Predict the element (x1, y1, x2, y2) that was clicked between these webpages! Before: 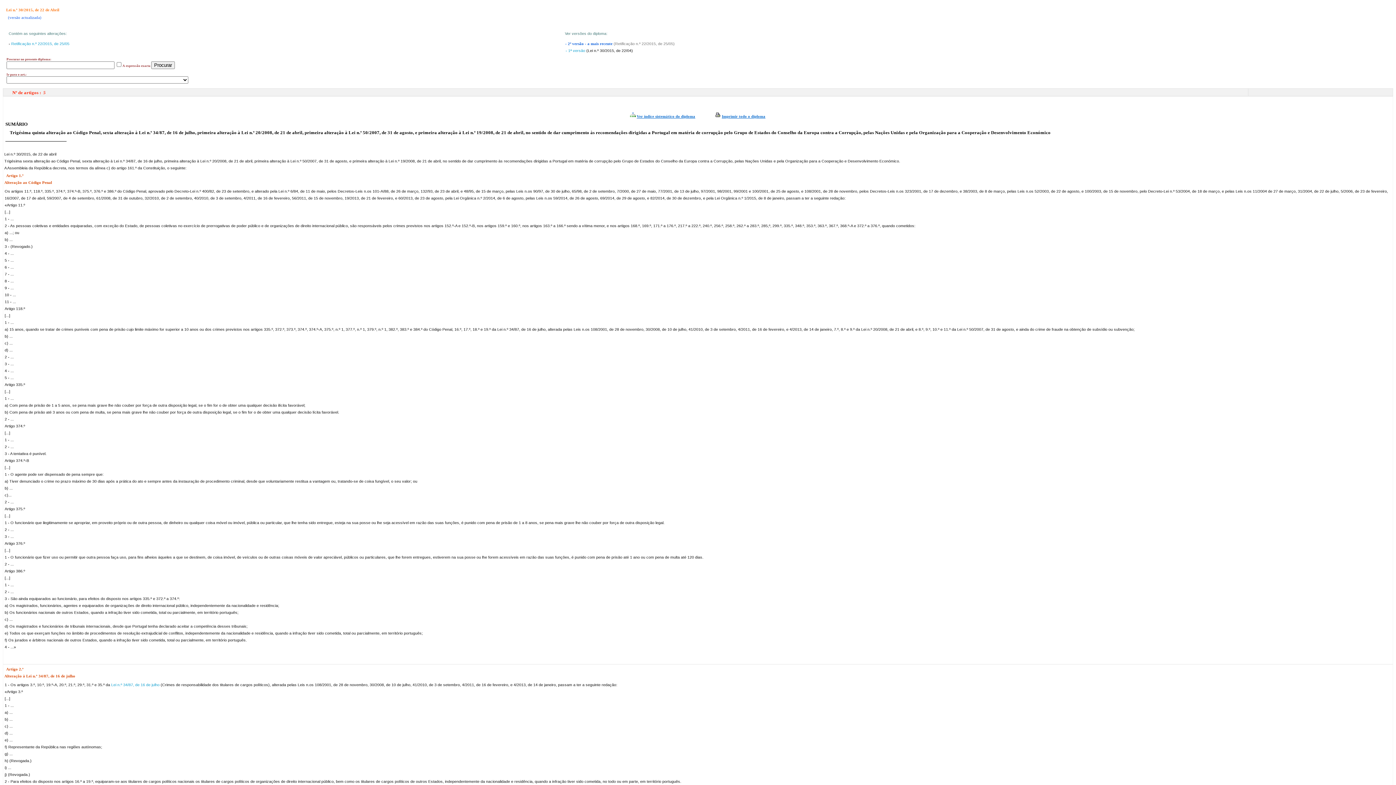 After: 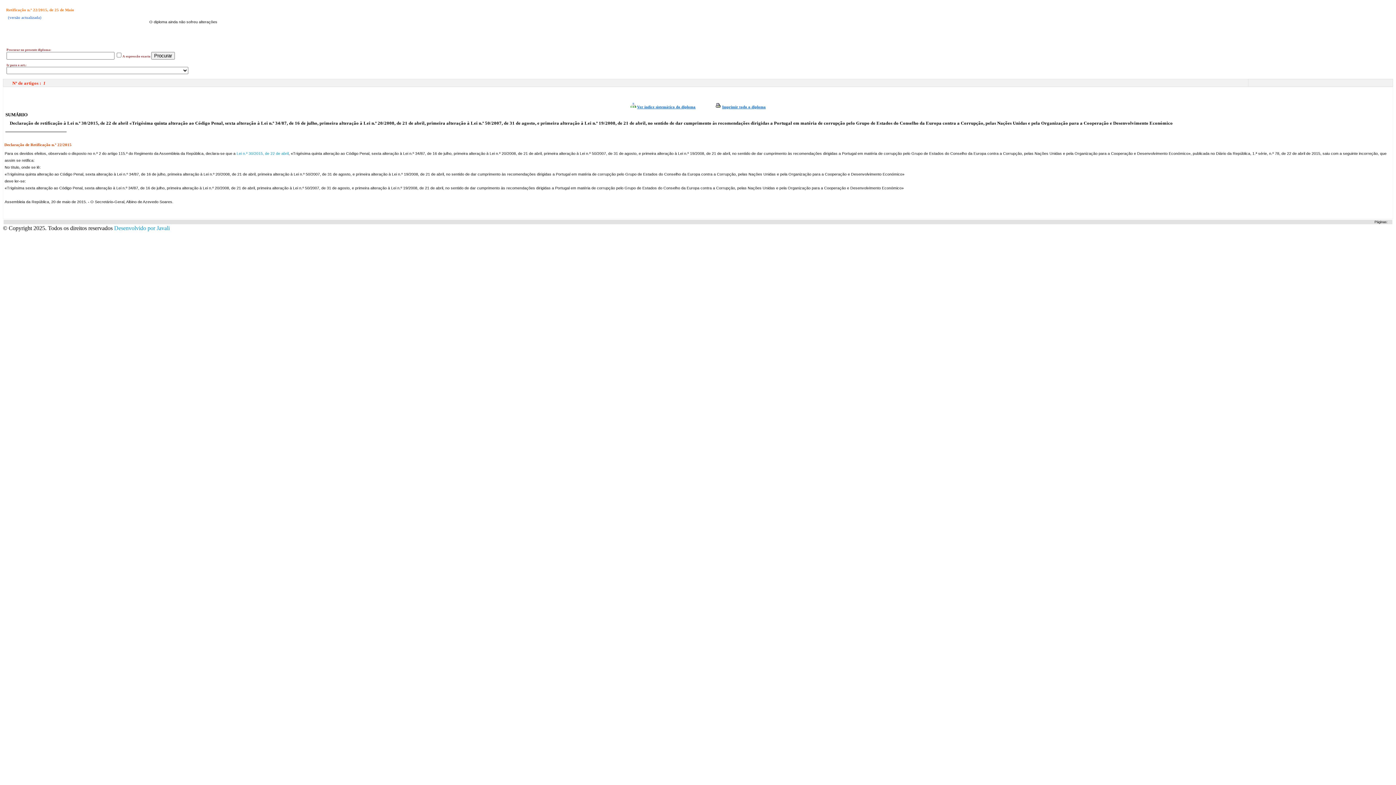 Action: label: Retificação n.º 22/2015, de 25/05 bbox: (11, 41, 69, 45)